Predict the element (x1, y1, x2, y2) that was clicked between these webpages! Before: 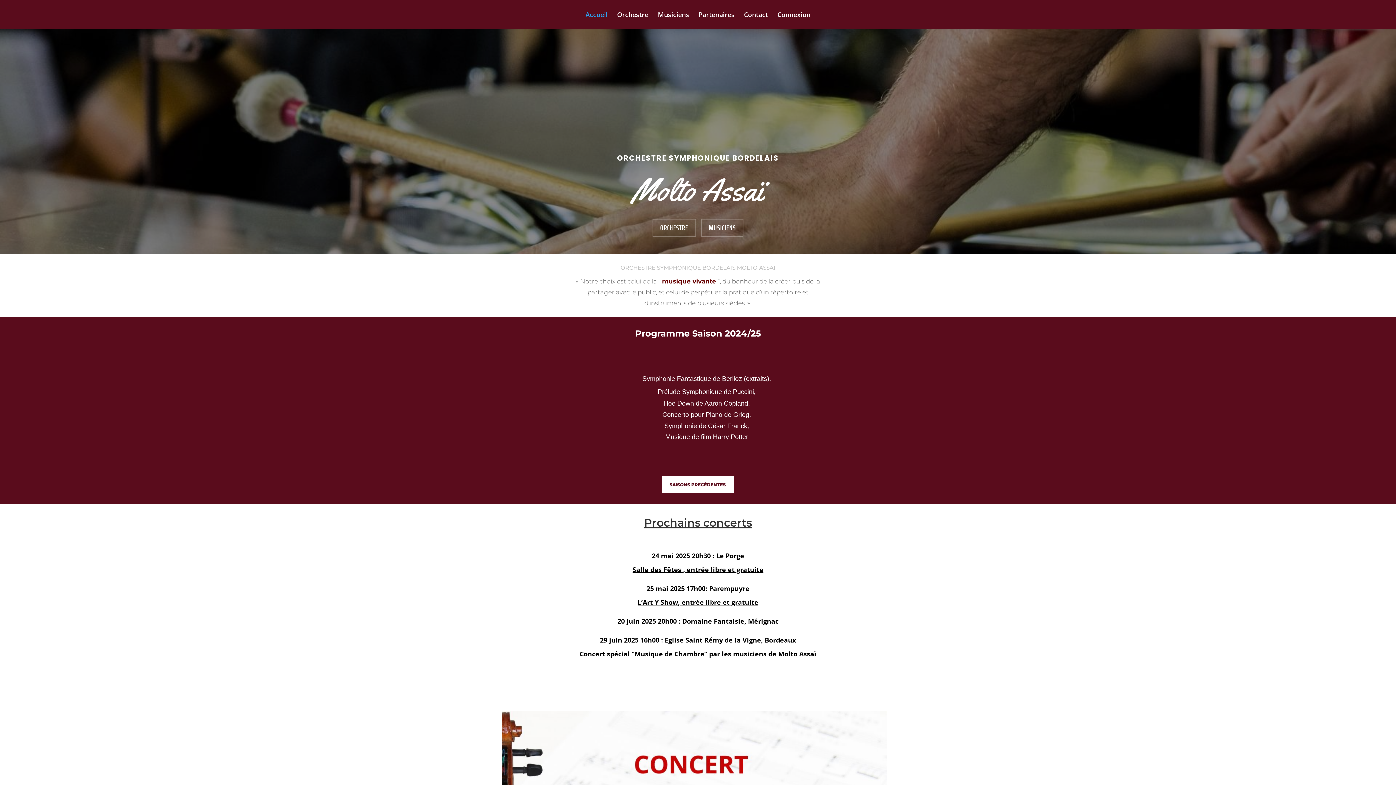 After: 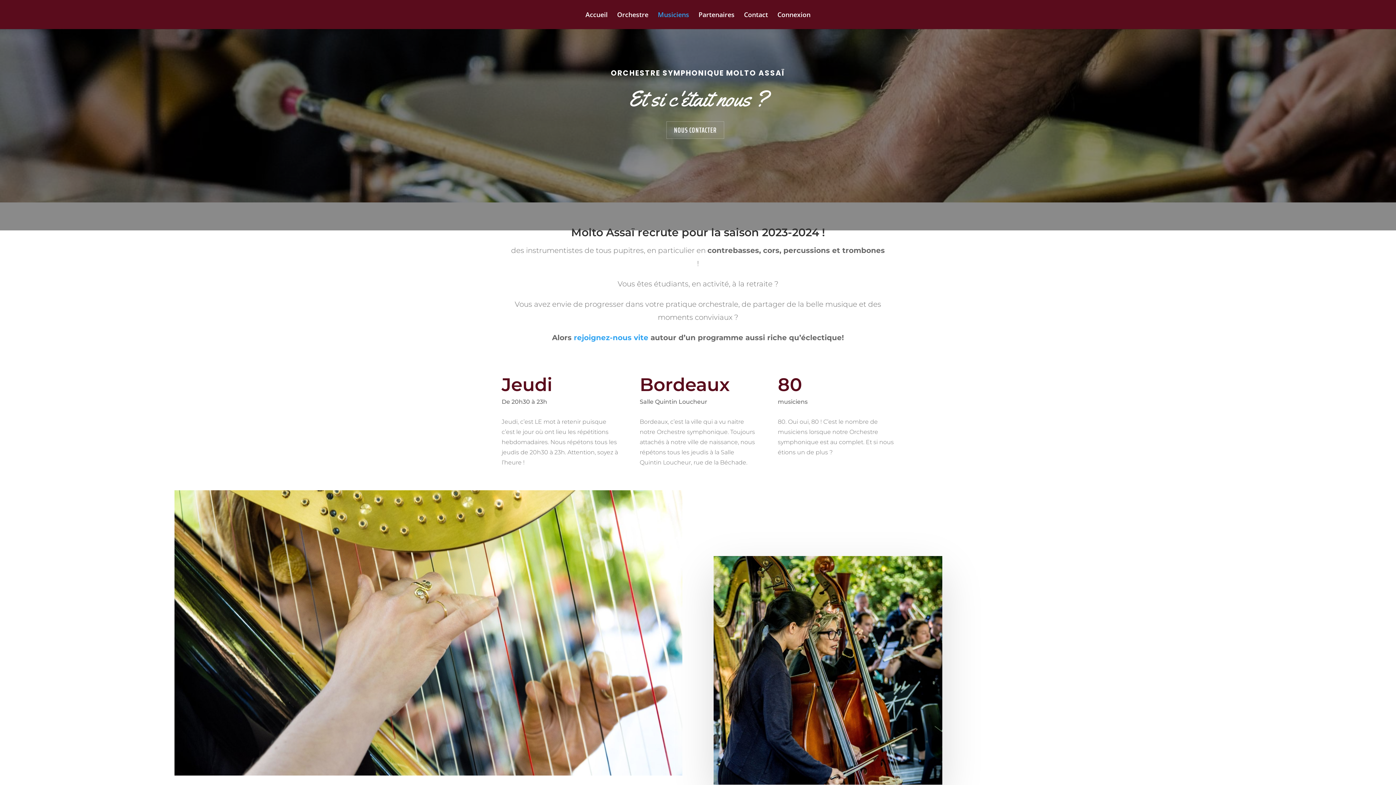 Action: label: Musiciens bbox: (658, 12, 689, 29)